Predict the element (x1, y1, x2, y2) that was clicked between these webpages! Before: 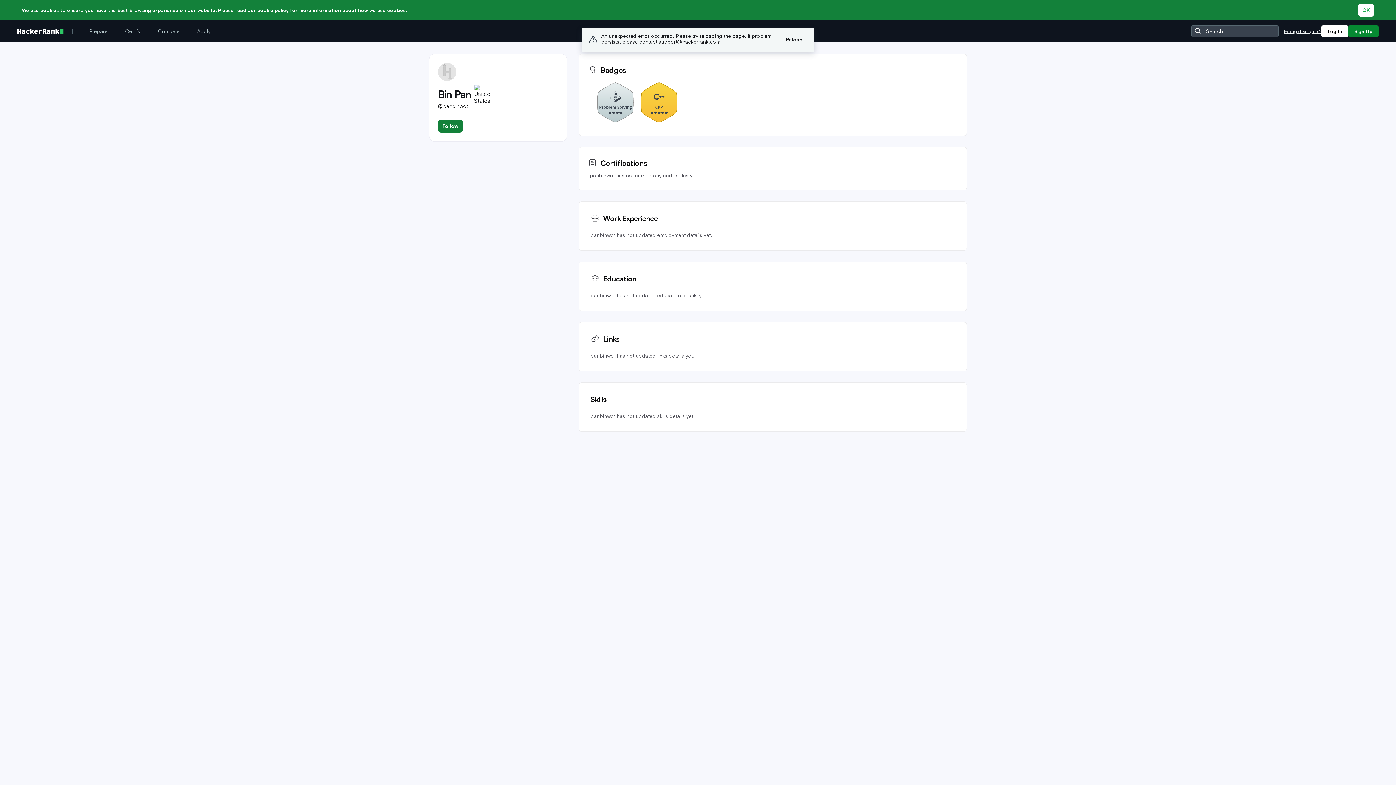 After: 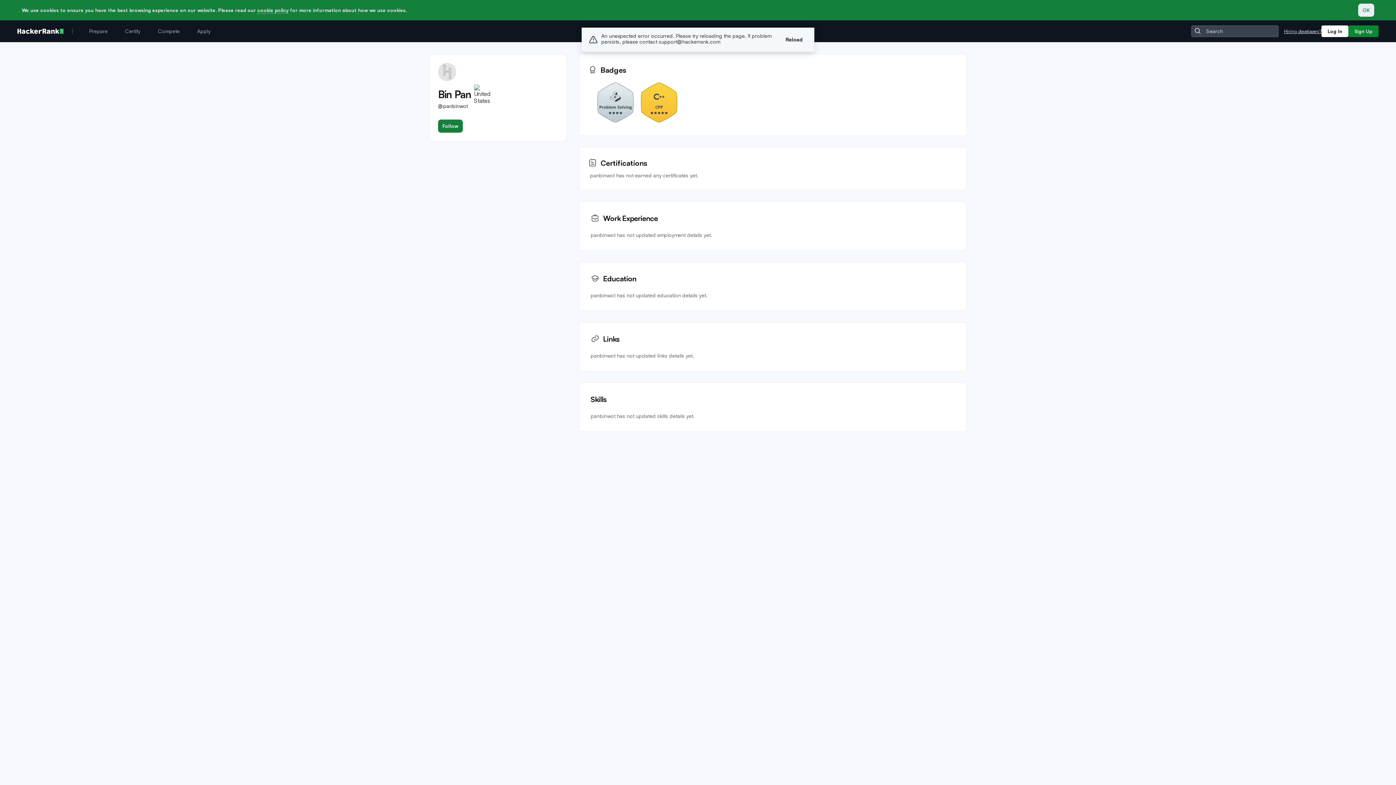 Action: label: OK bbox: (1358, 3, 1374, 16)